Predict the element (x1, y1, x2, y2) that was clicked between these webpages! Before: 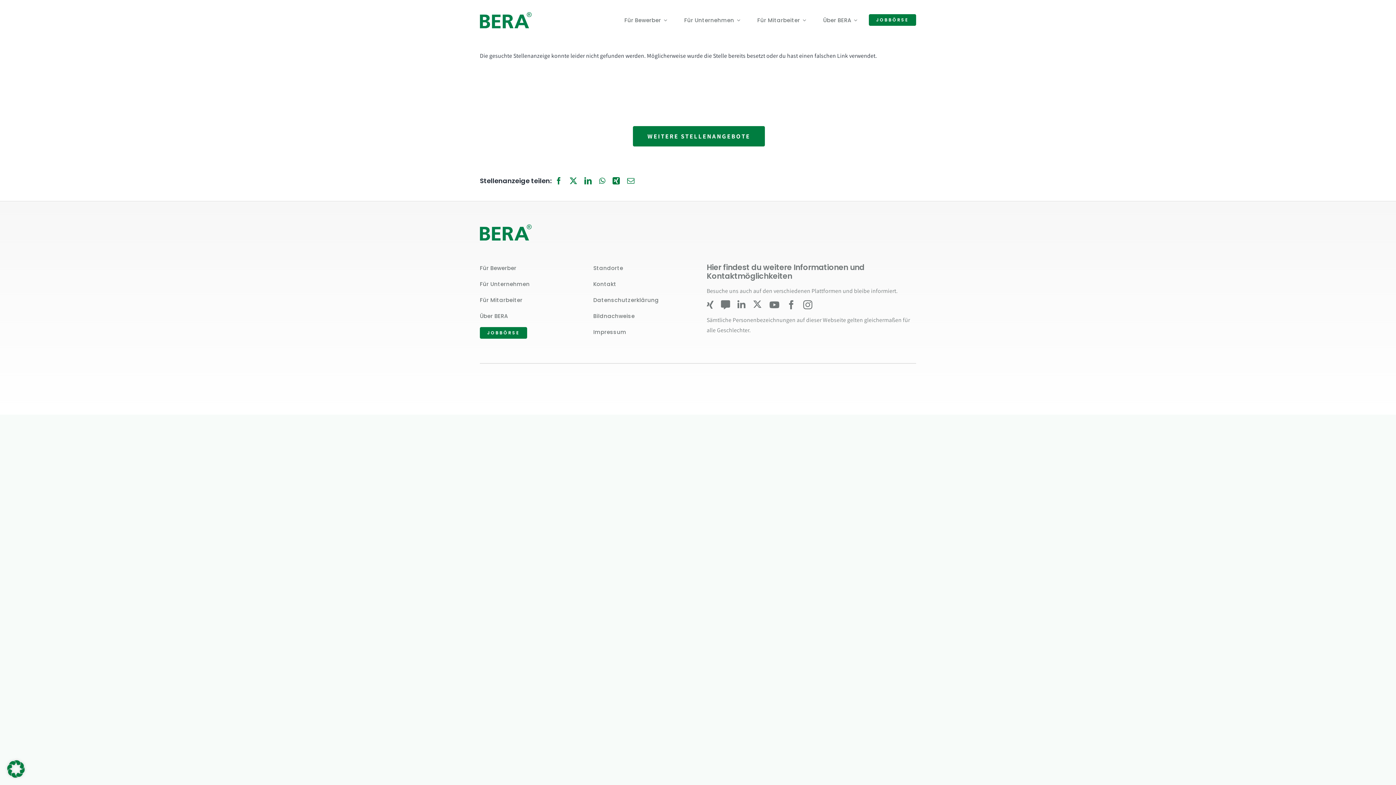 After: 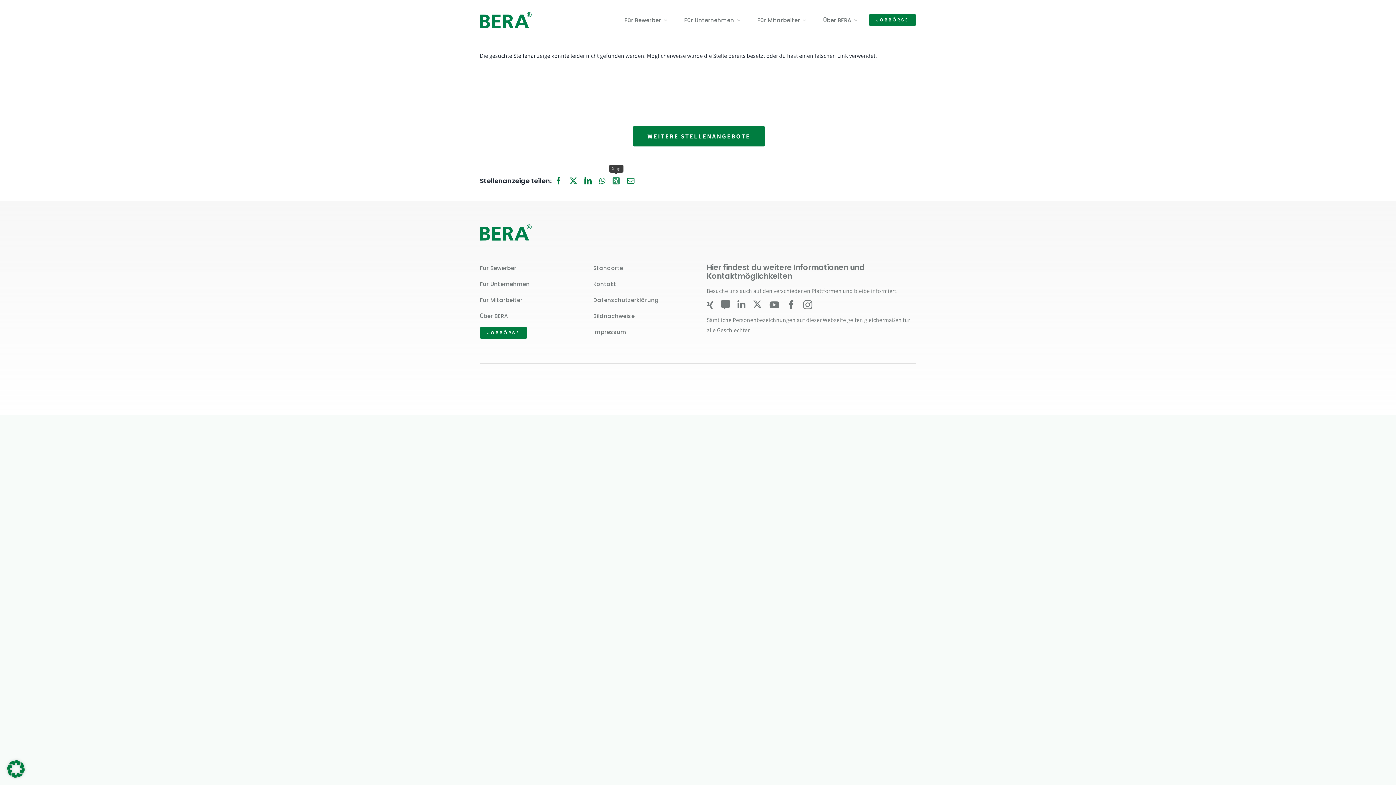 Action: bbox: (609, 175, 623, 186) label: Xing